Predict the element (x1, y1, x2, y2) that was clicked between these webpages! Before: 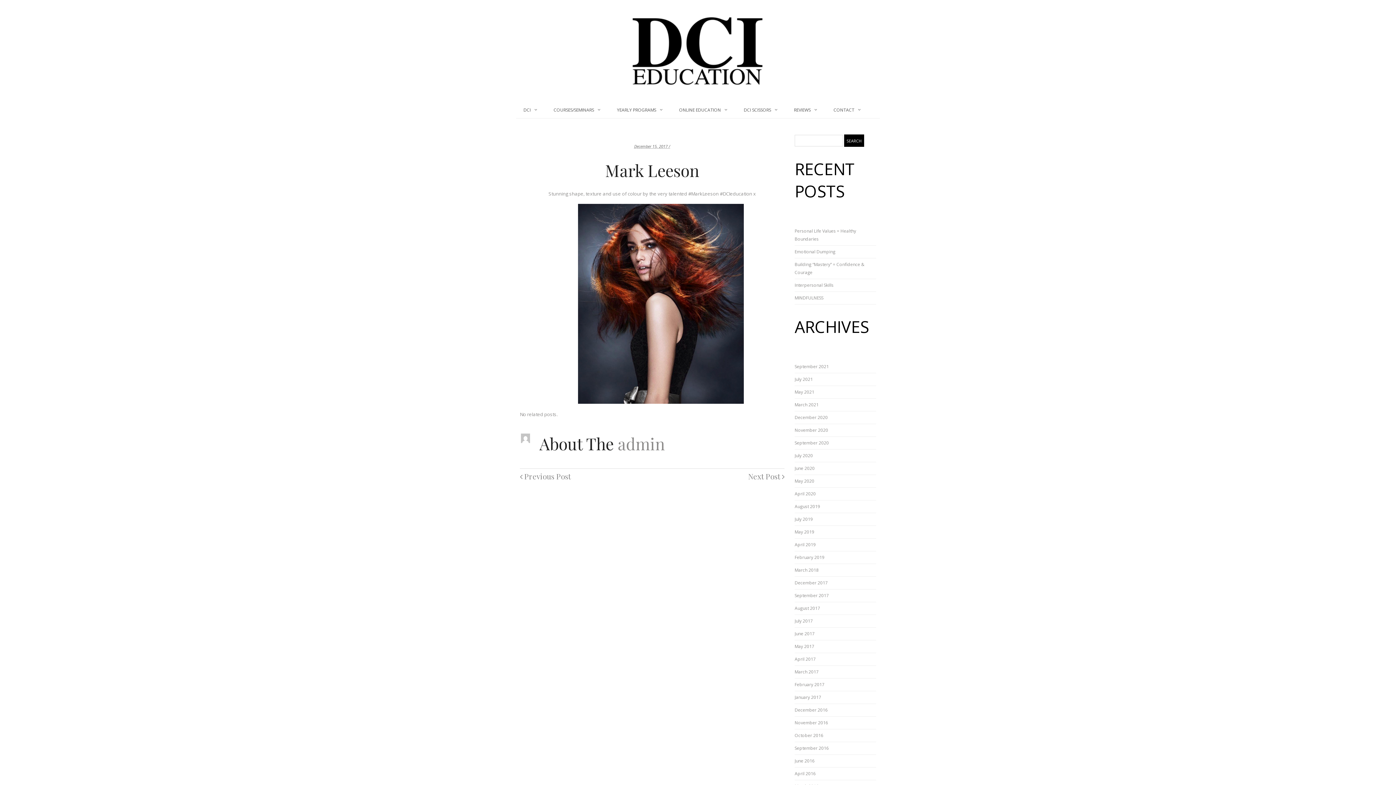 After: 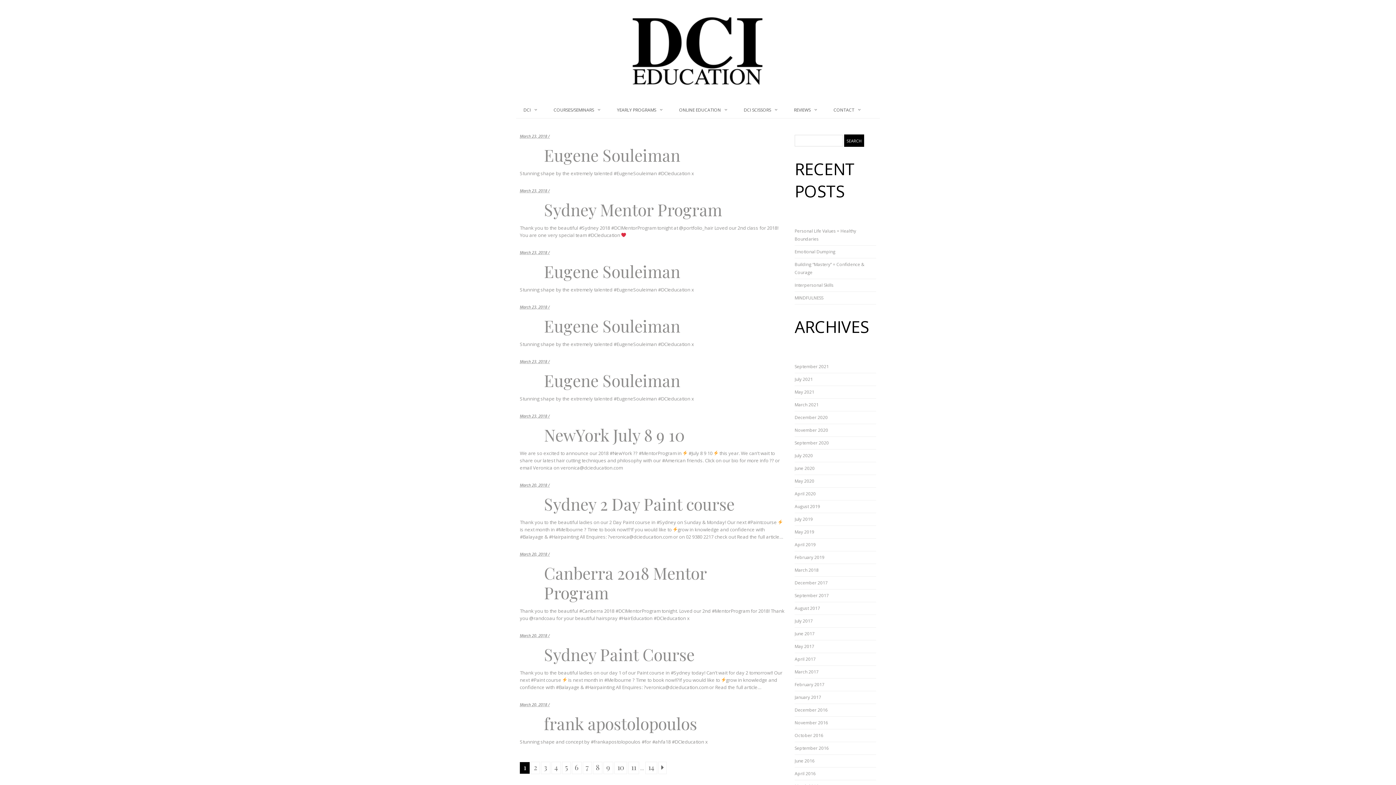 Action: bbox: (794, 567, 818, 573) label: March 2018